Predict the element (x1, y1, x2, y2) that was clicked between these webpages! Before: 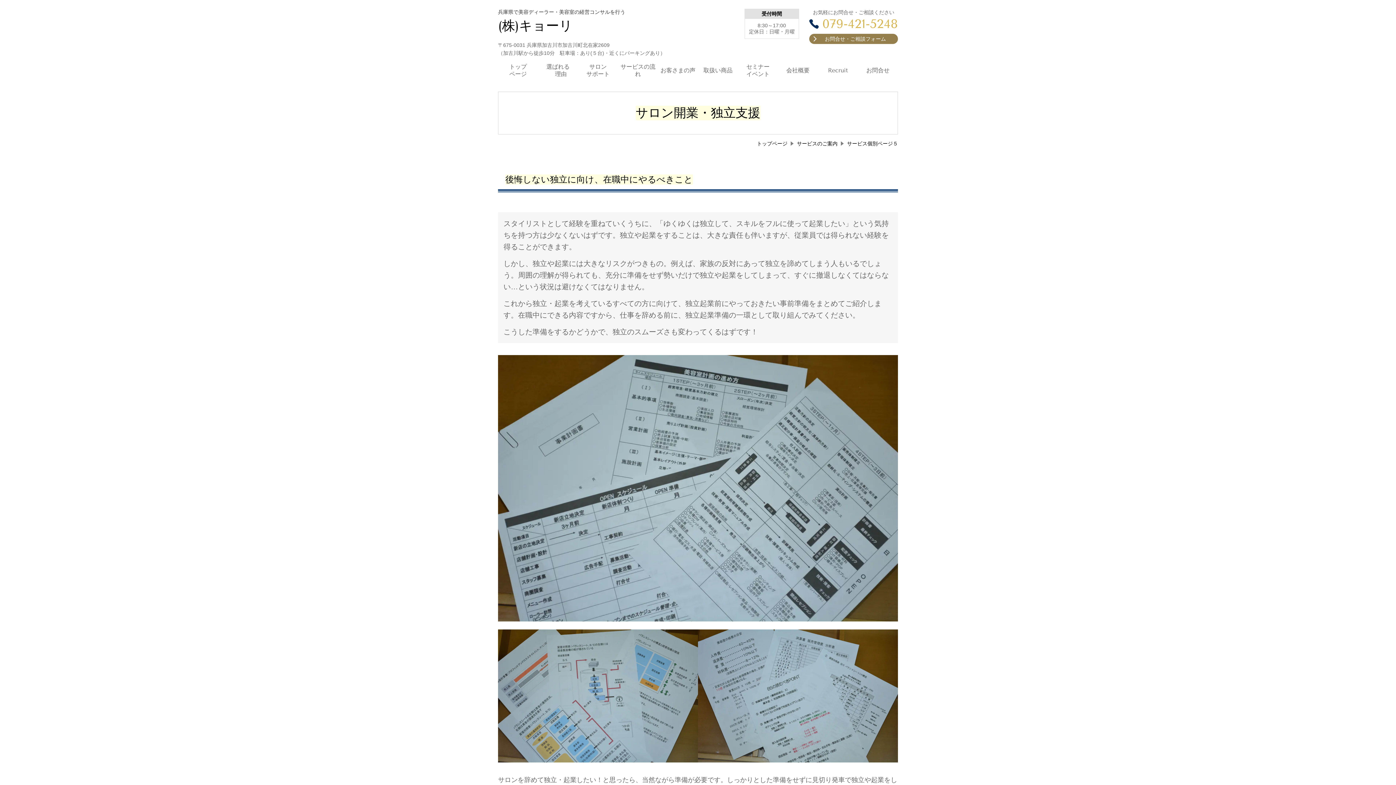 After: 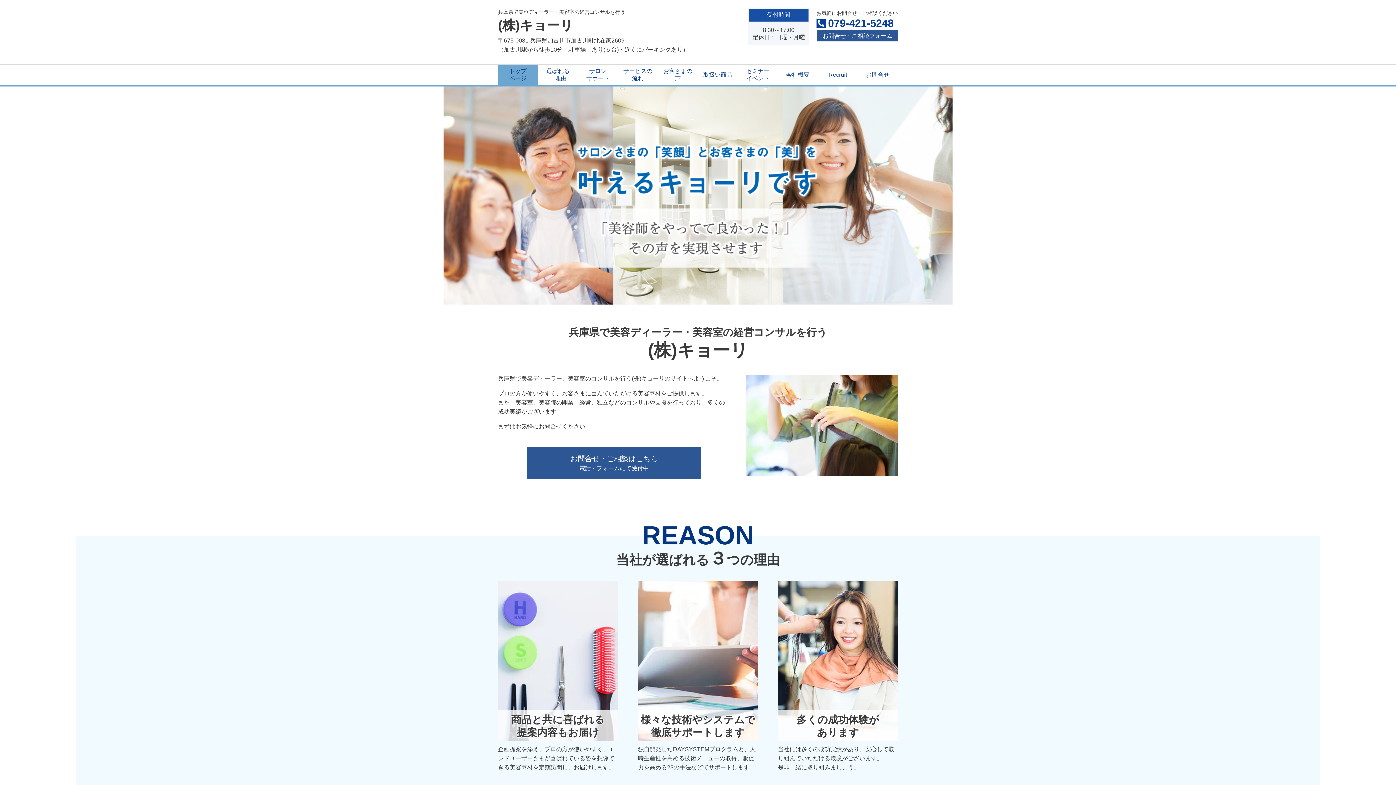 Action: bbox: (498, 9, 733, 34) label: 兵庫県で美容ディーラー・美容室の経営コンサルを行う

(株)キョーリ